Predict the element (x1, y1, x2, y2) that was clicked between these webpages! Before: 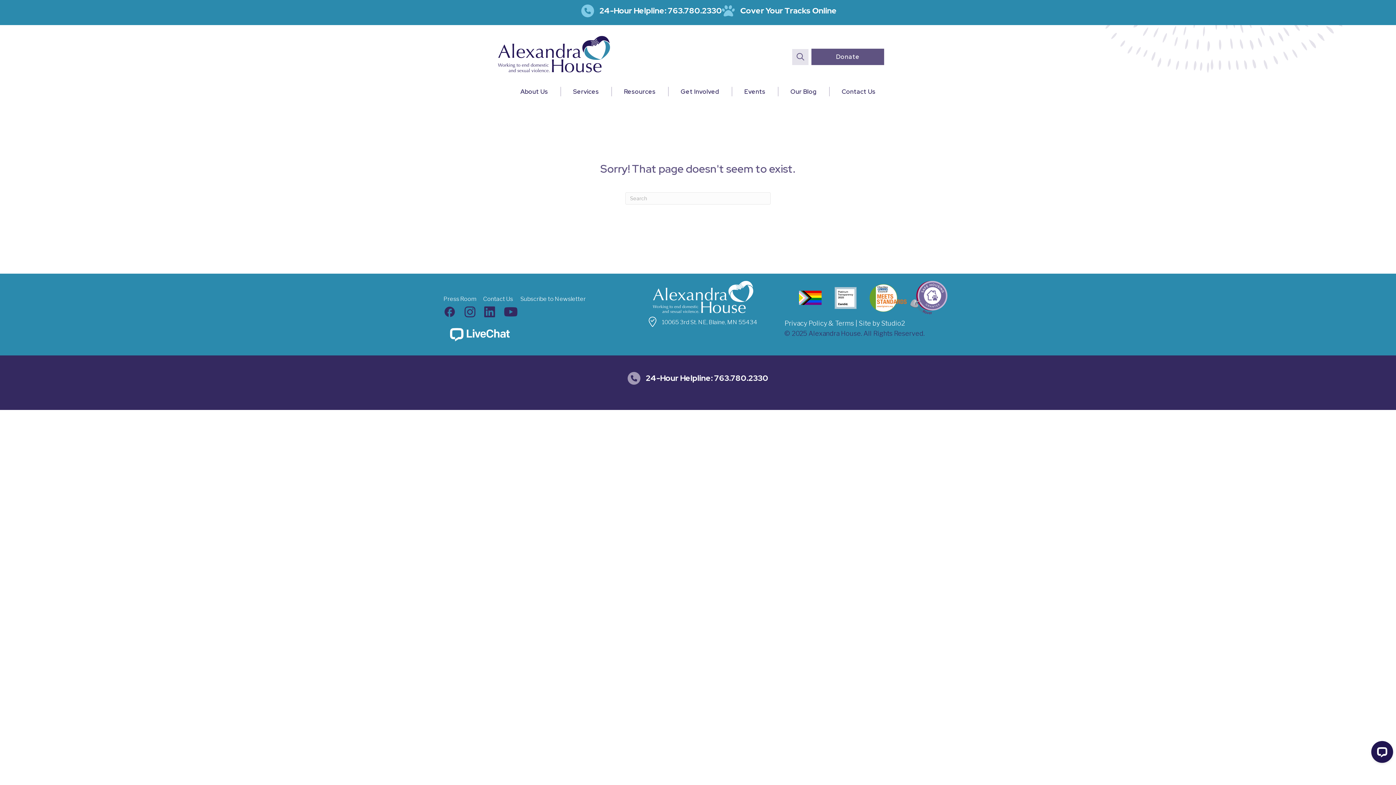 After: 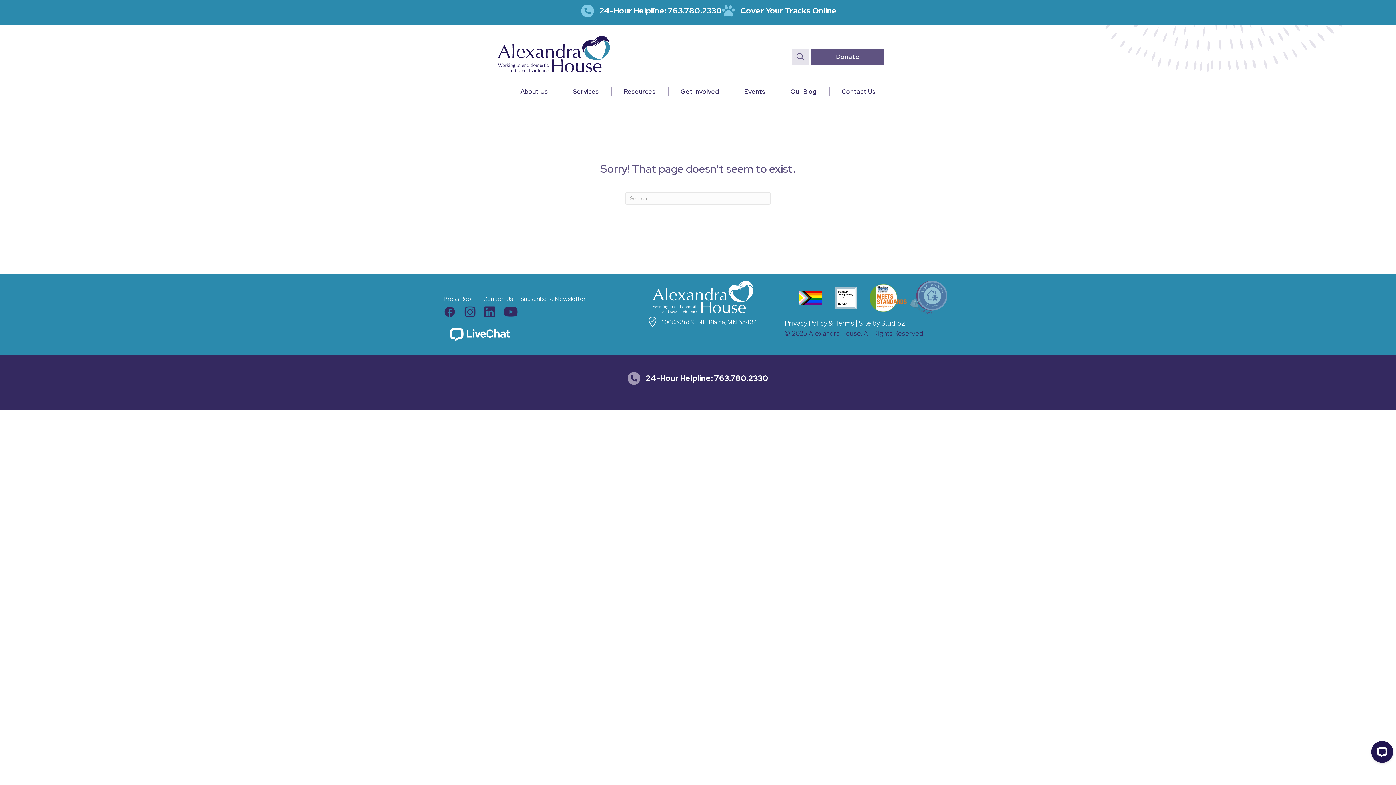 Action: bbox: (910, 293, 947, 301)